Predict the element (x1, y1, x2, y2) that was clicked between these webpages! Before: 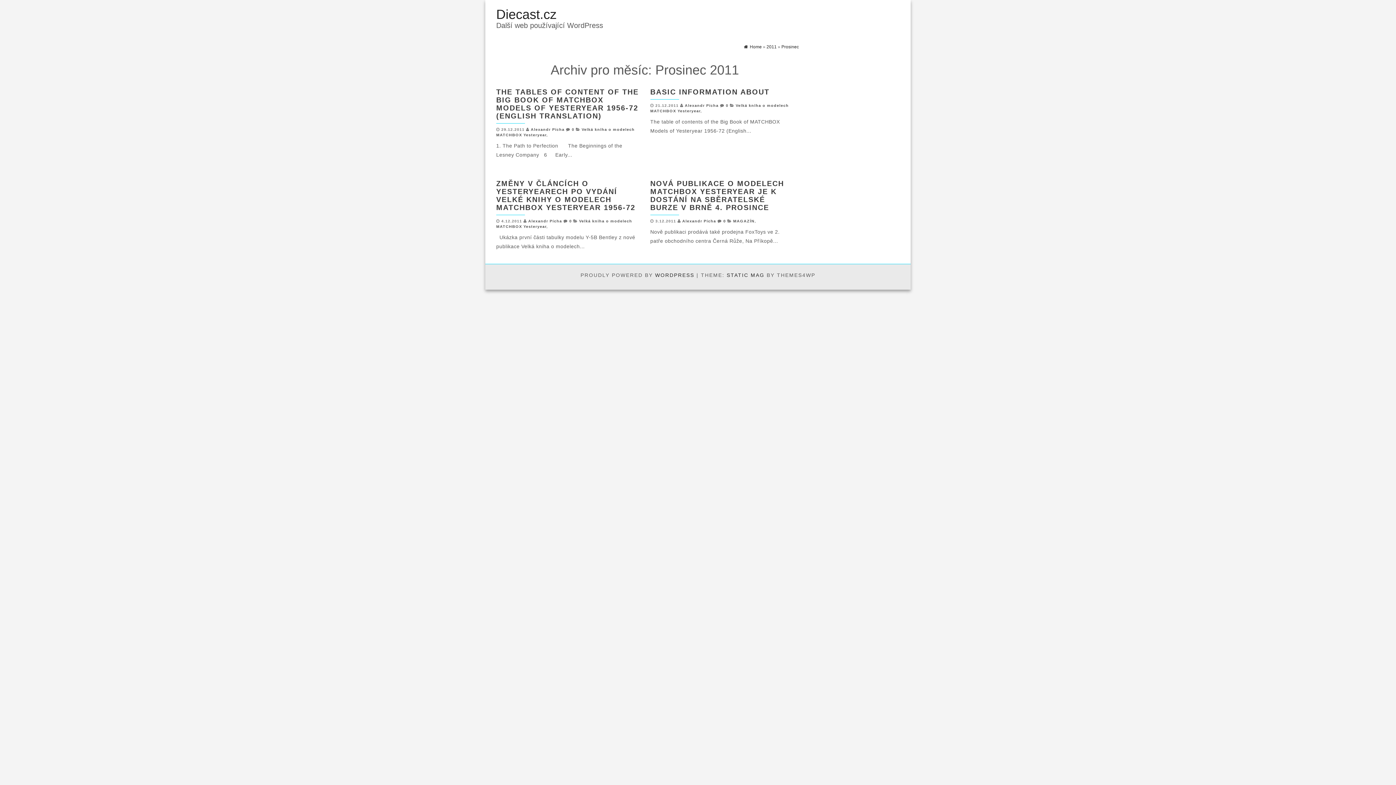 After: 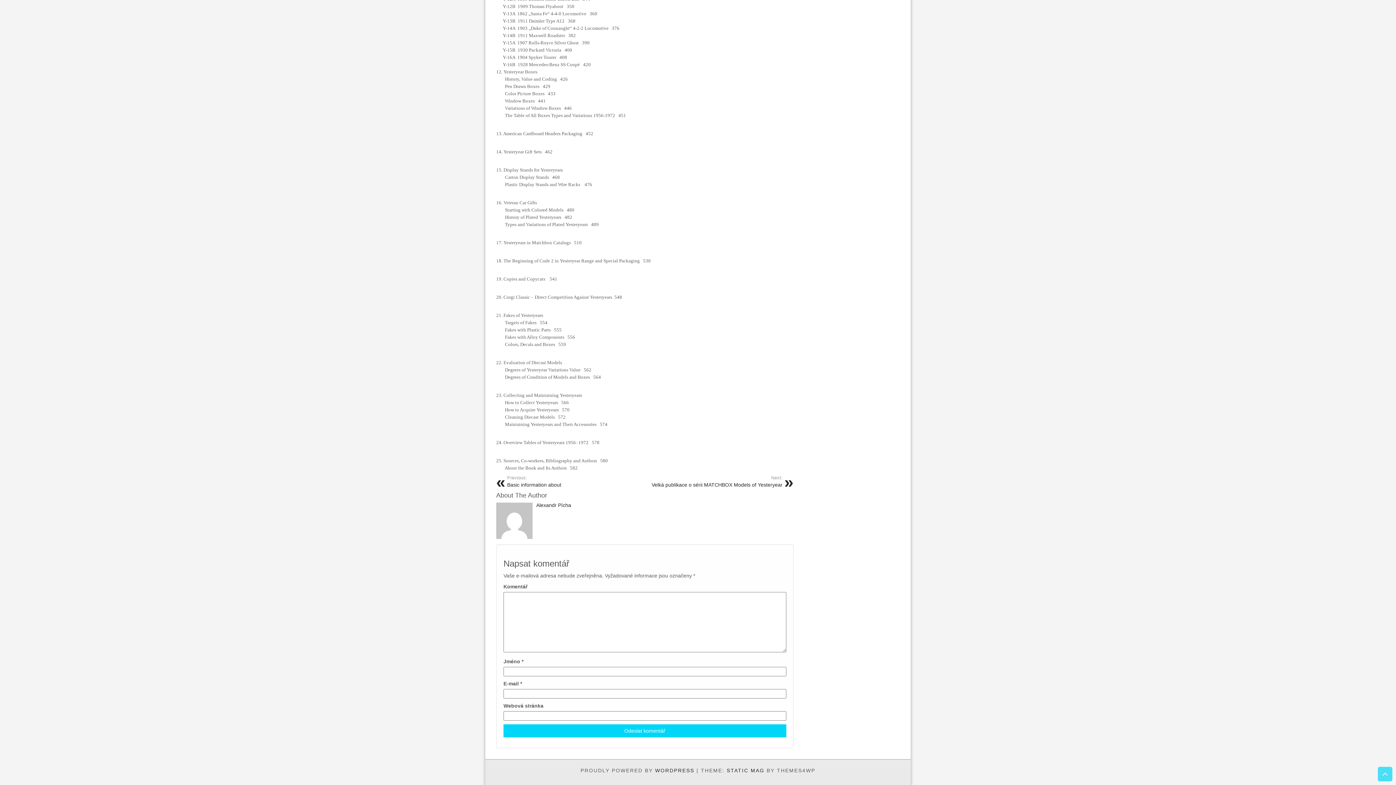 Action: bbox: (572, 127, 574, 131) label: 0